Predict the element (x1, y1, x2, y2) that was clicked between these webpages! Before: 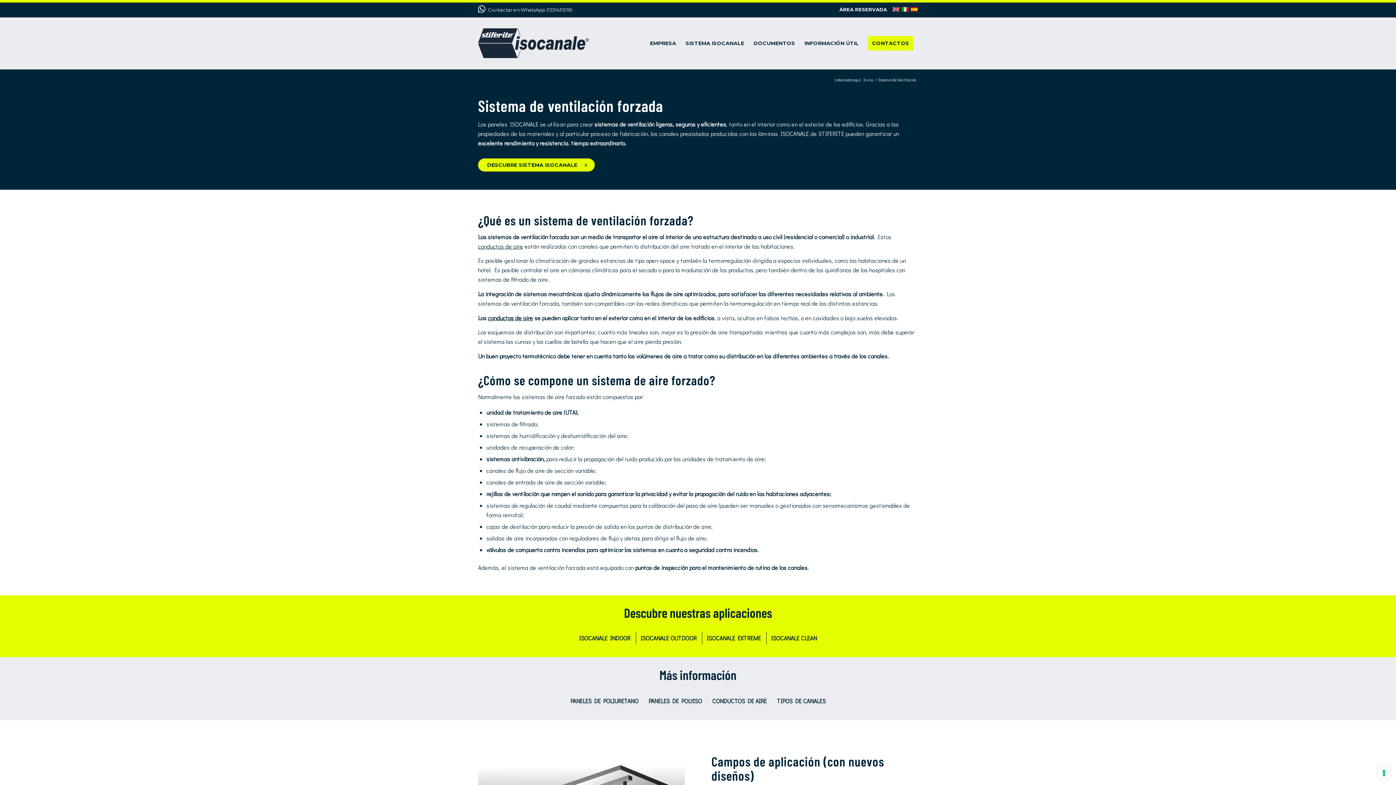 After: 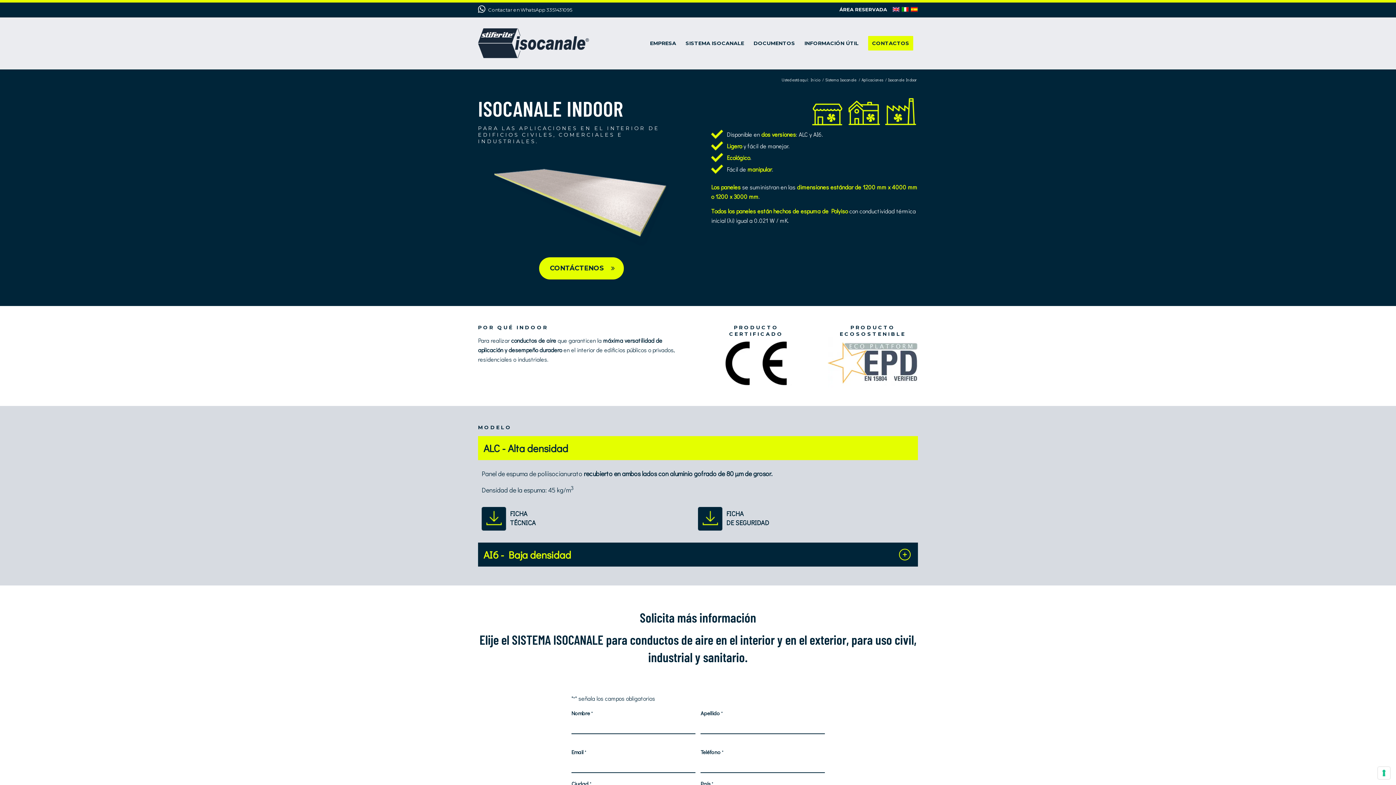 Action: bbox: (574, 632, 634, 644) label: ISOCANALE INDOOR